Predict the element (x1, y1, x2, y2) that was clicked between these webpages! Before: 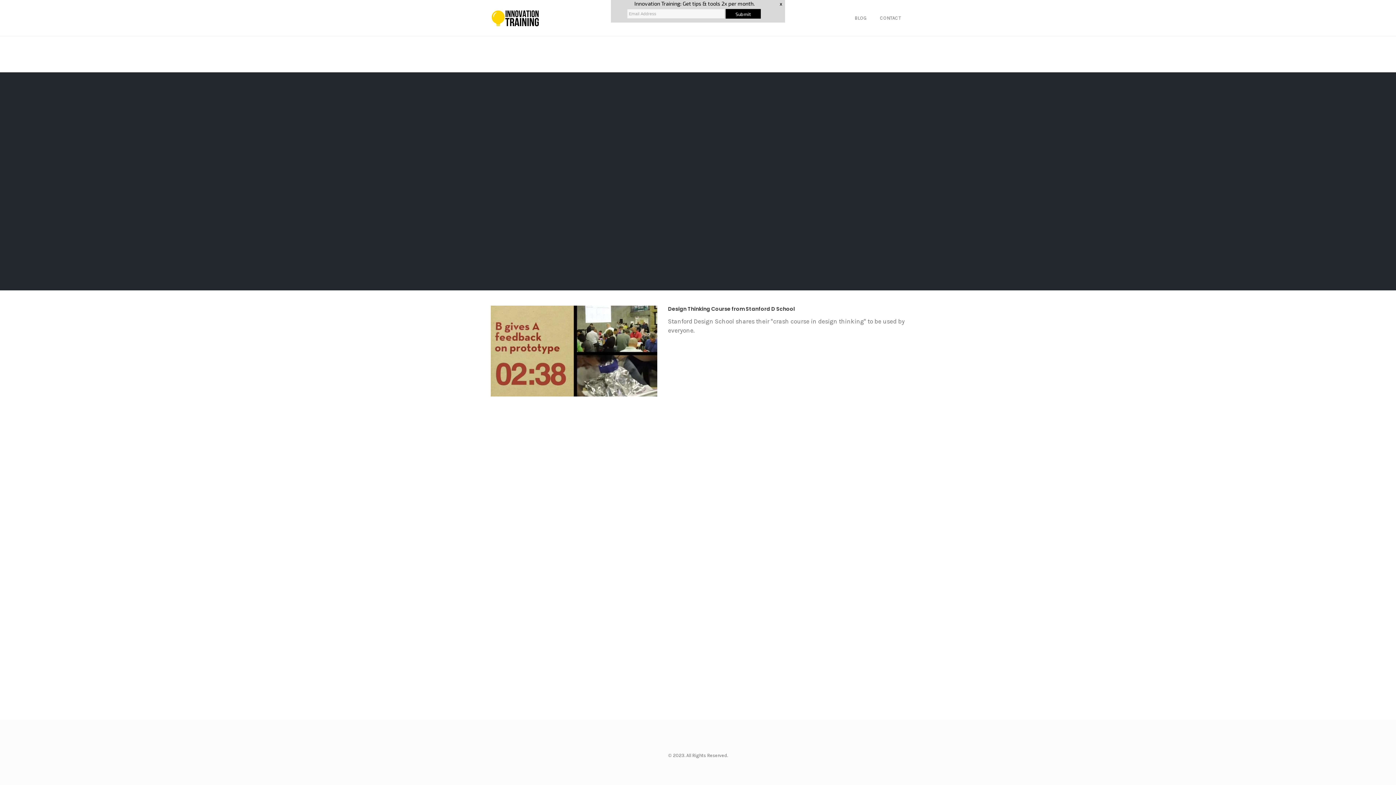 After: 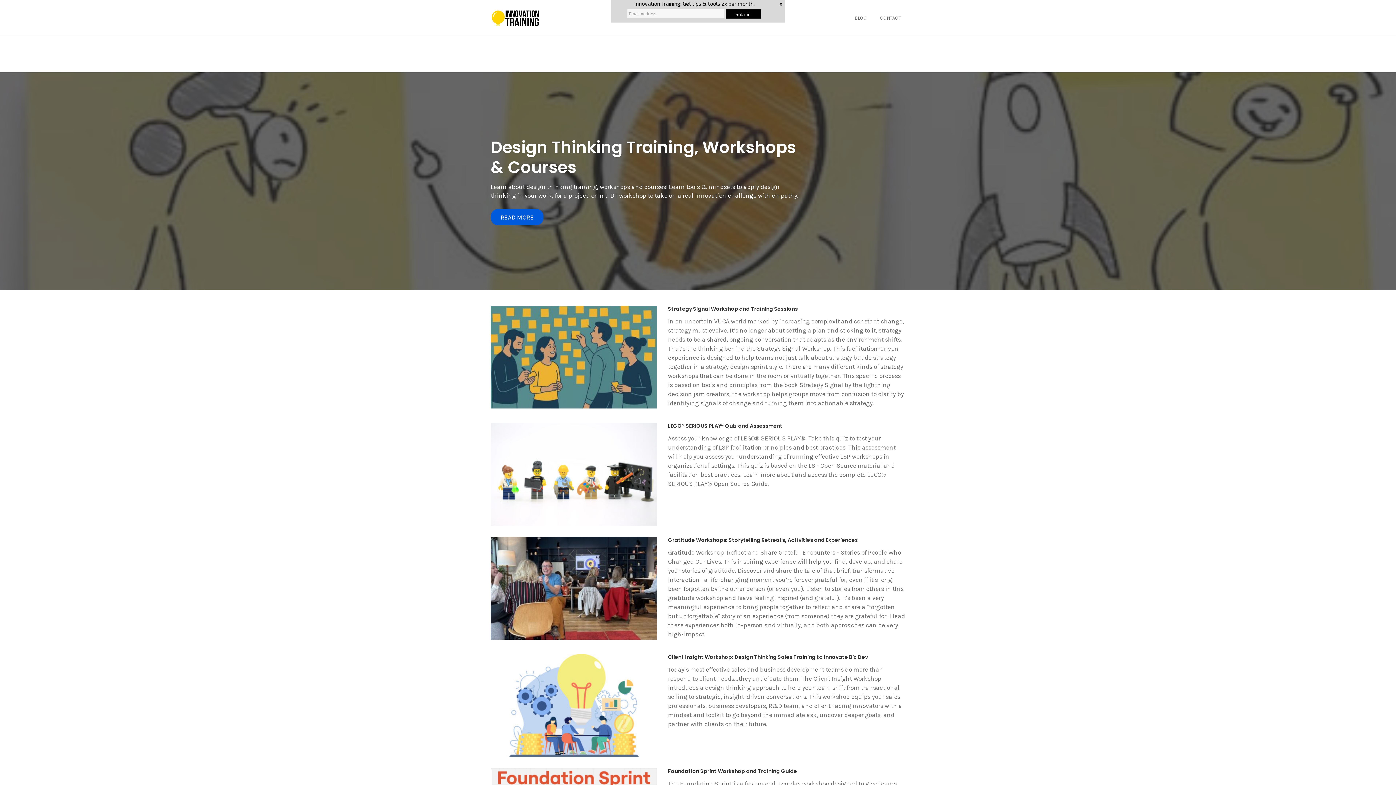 Action: label: BLOG bbox: (850, 12, 871, 23)